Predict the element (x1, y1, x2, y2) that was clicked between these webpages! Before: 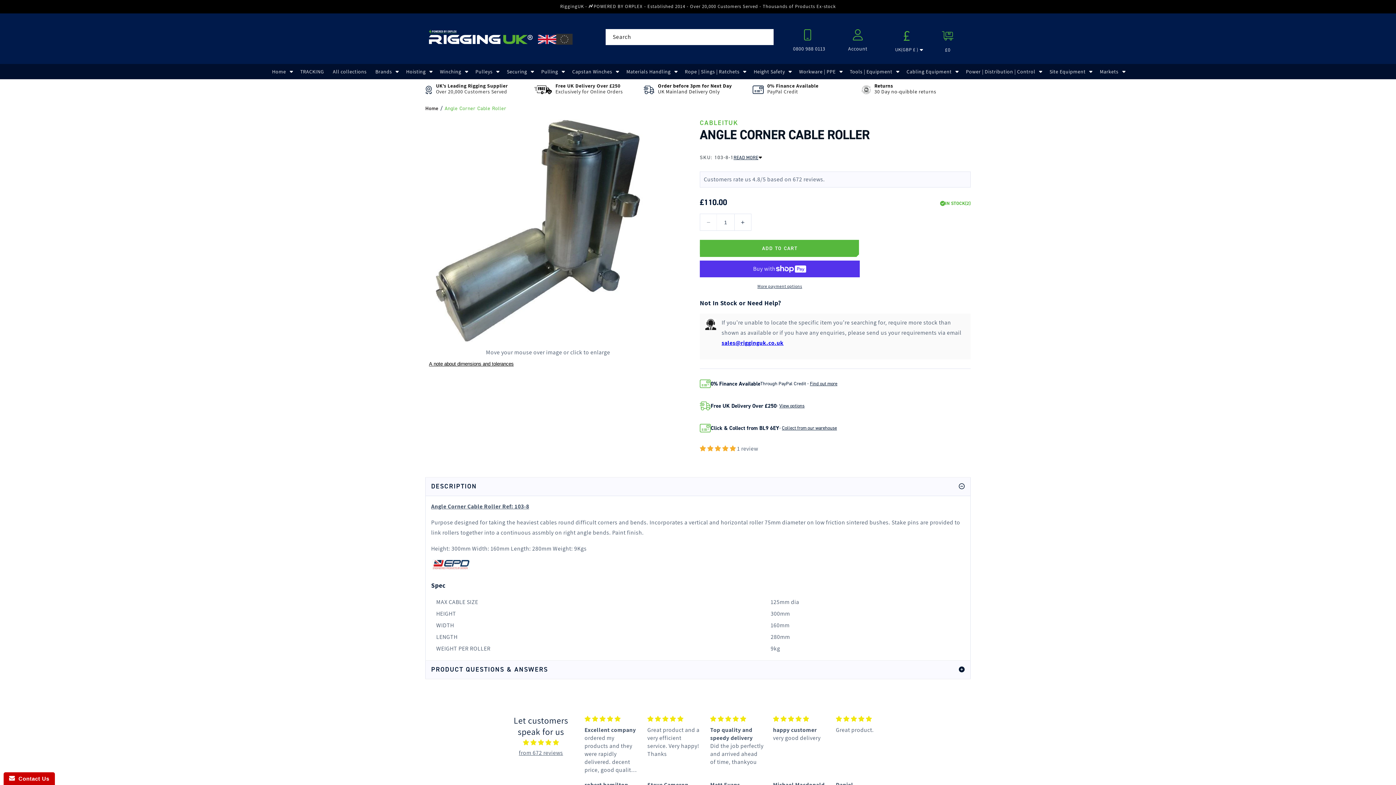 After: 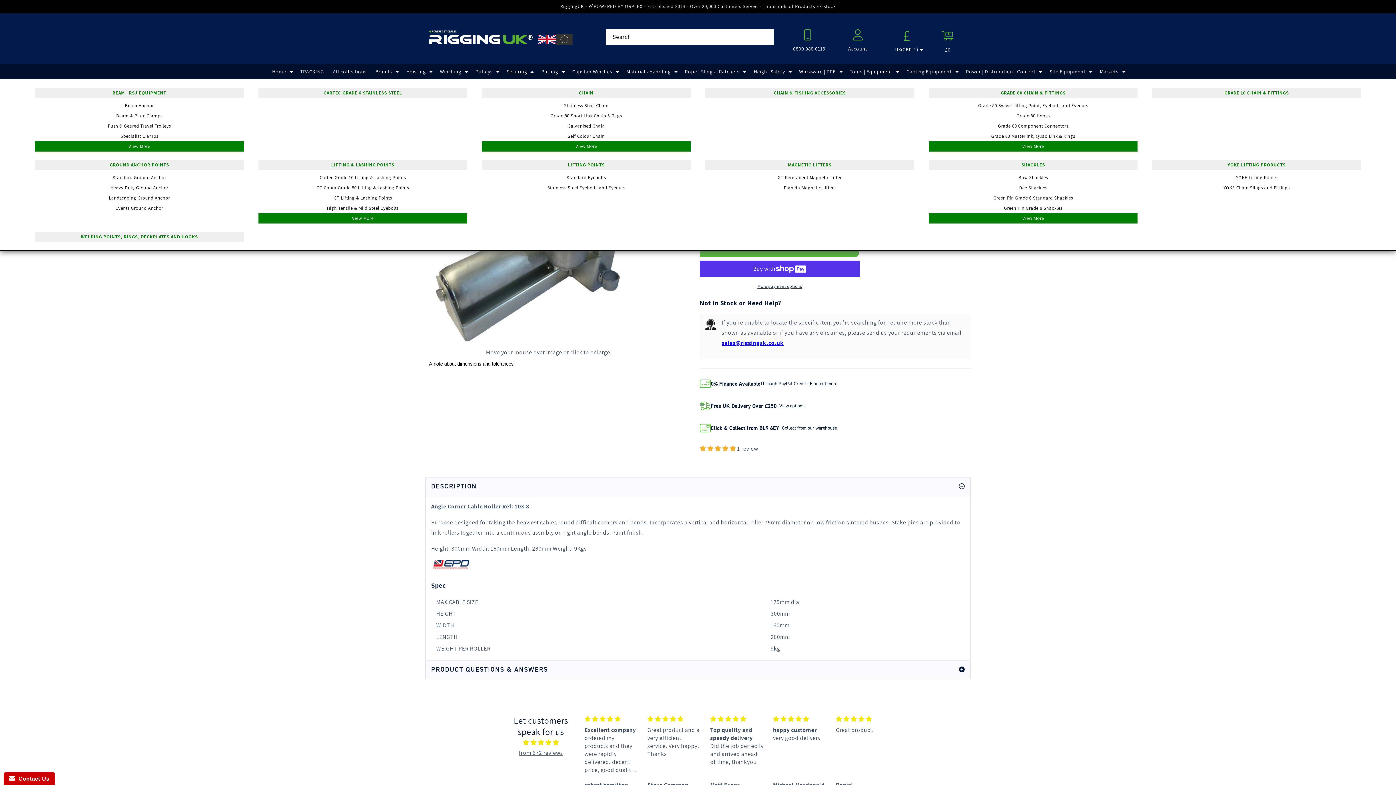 Action: label: Securing bbox: (502, 64, 537, 79)